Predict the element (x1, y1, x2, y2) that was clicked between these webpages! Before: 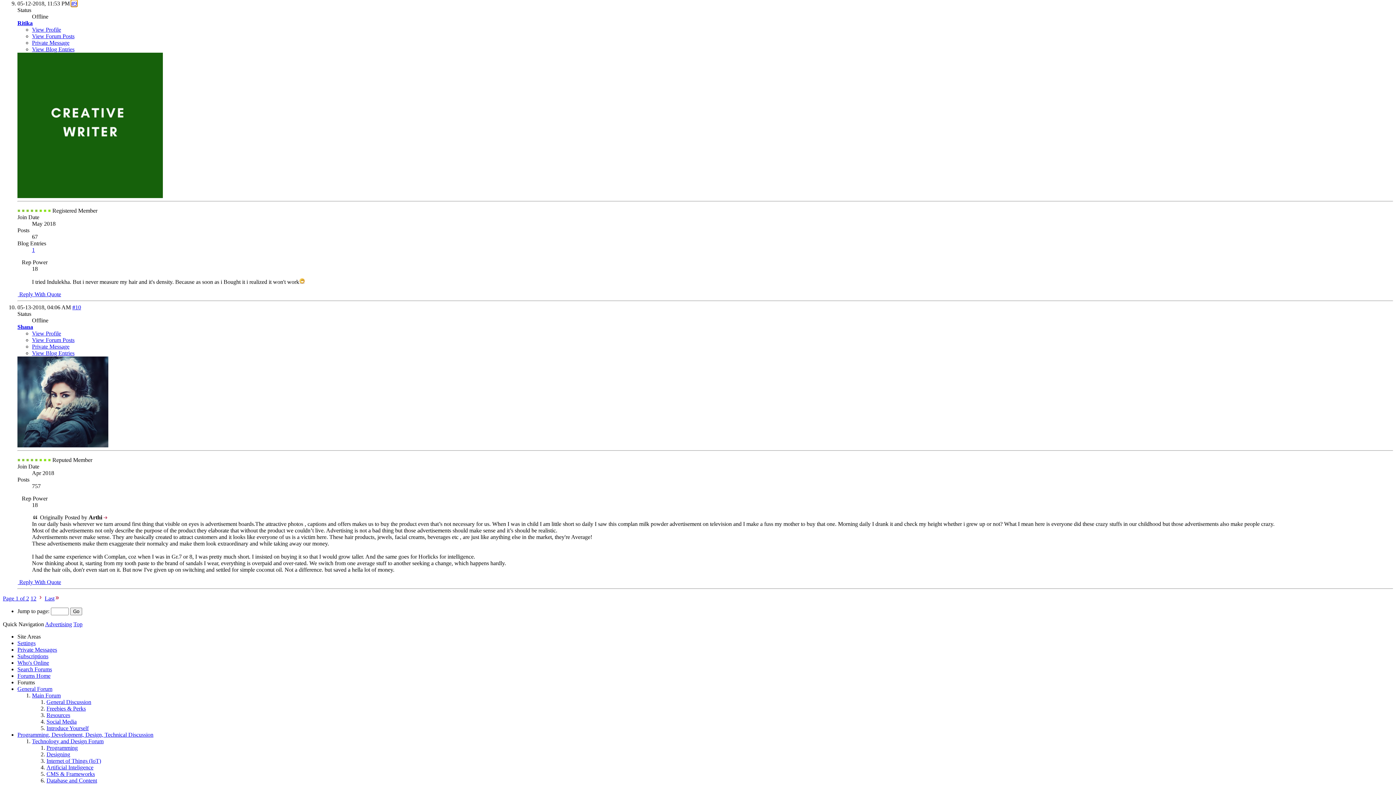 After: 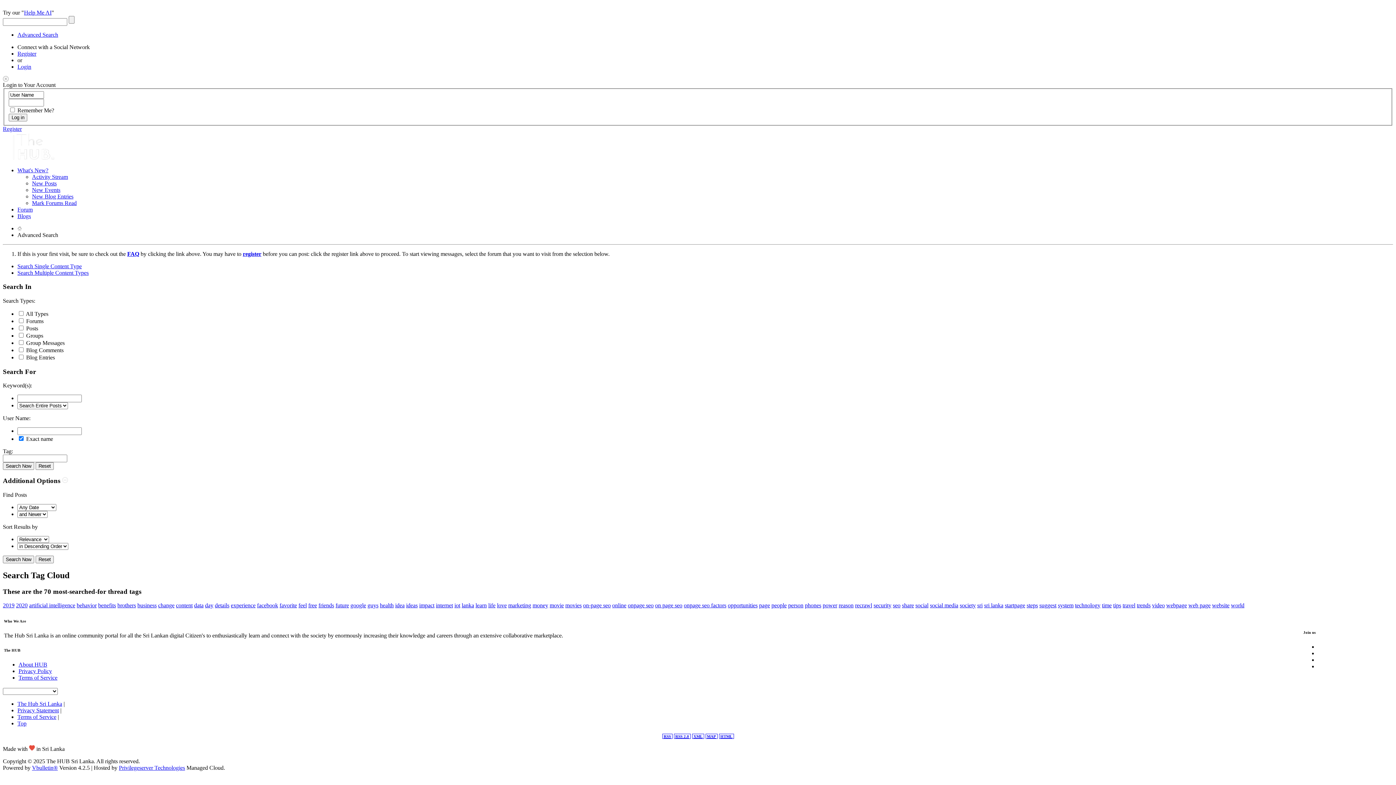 Action: label: Search Forums bbox: (17, 666, 52, 672)